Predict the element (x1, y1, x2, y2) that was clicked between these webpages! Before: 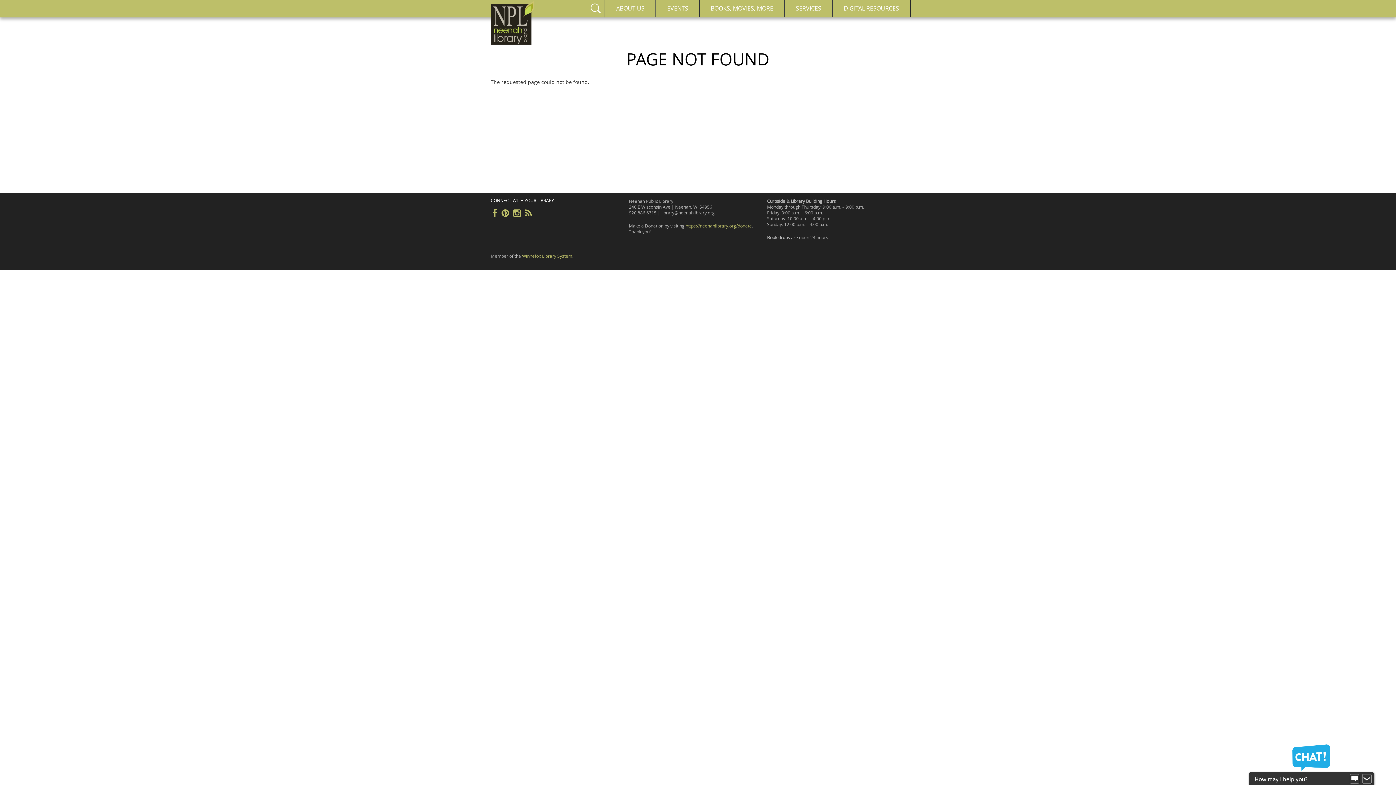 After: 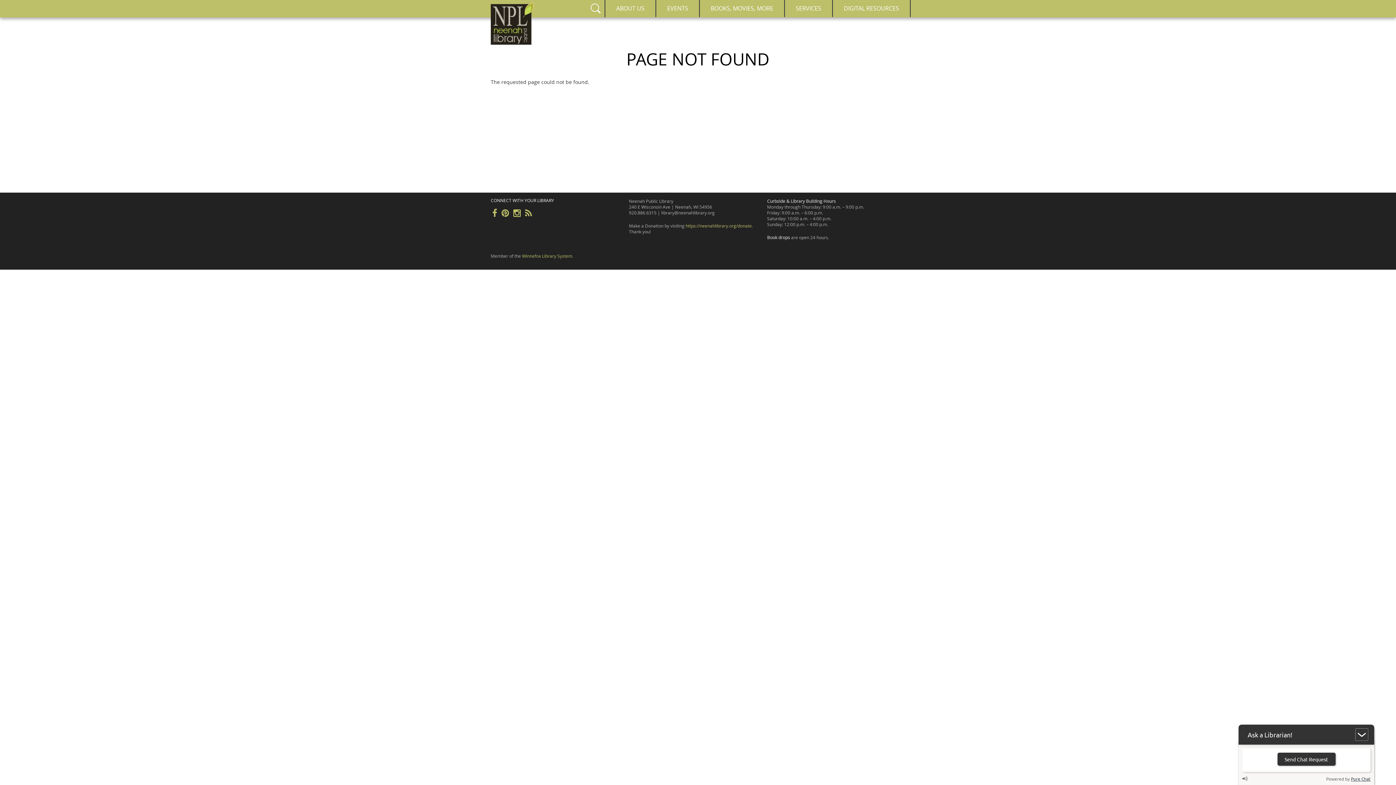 Action: bbox: (1350, 774, 1359, 783)